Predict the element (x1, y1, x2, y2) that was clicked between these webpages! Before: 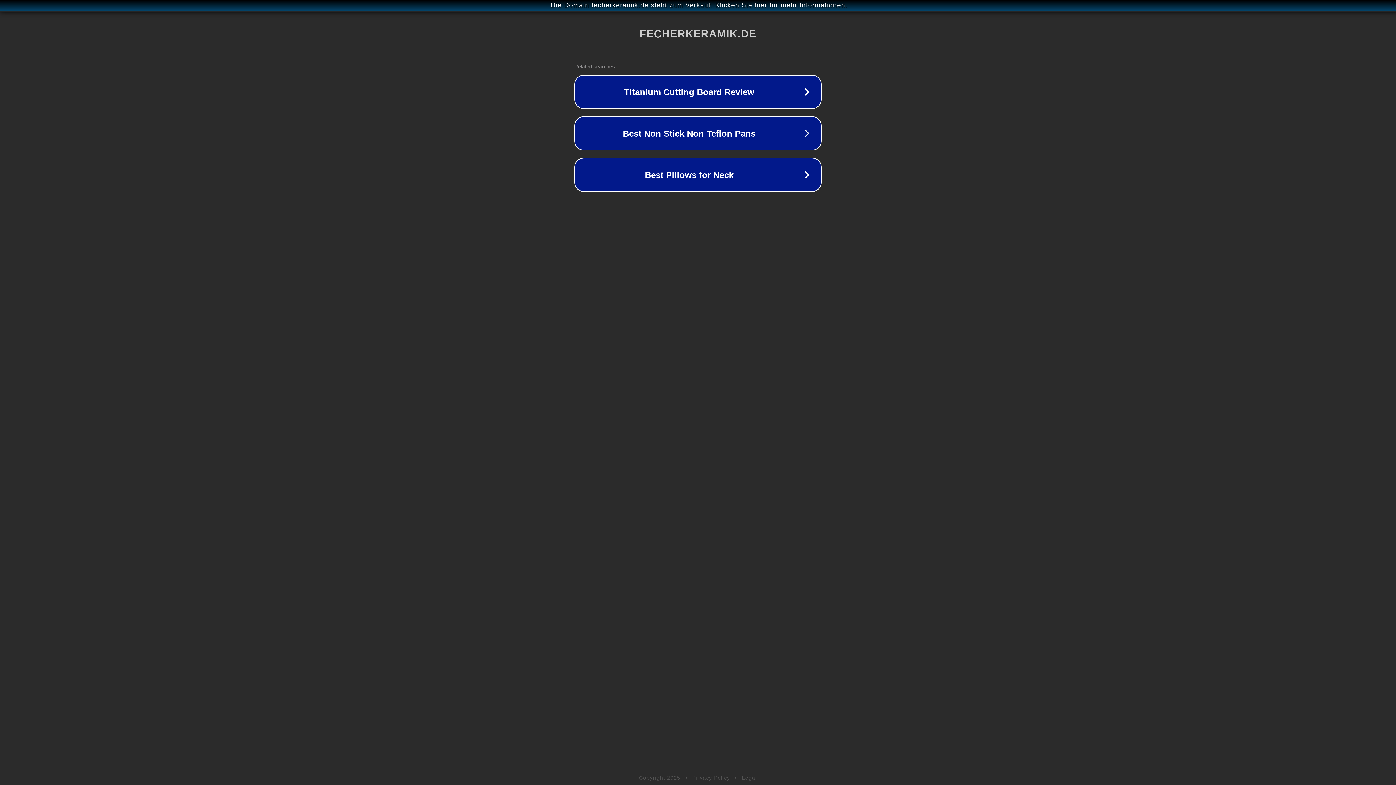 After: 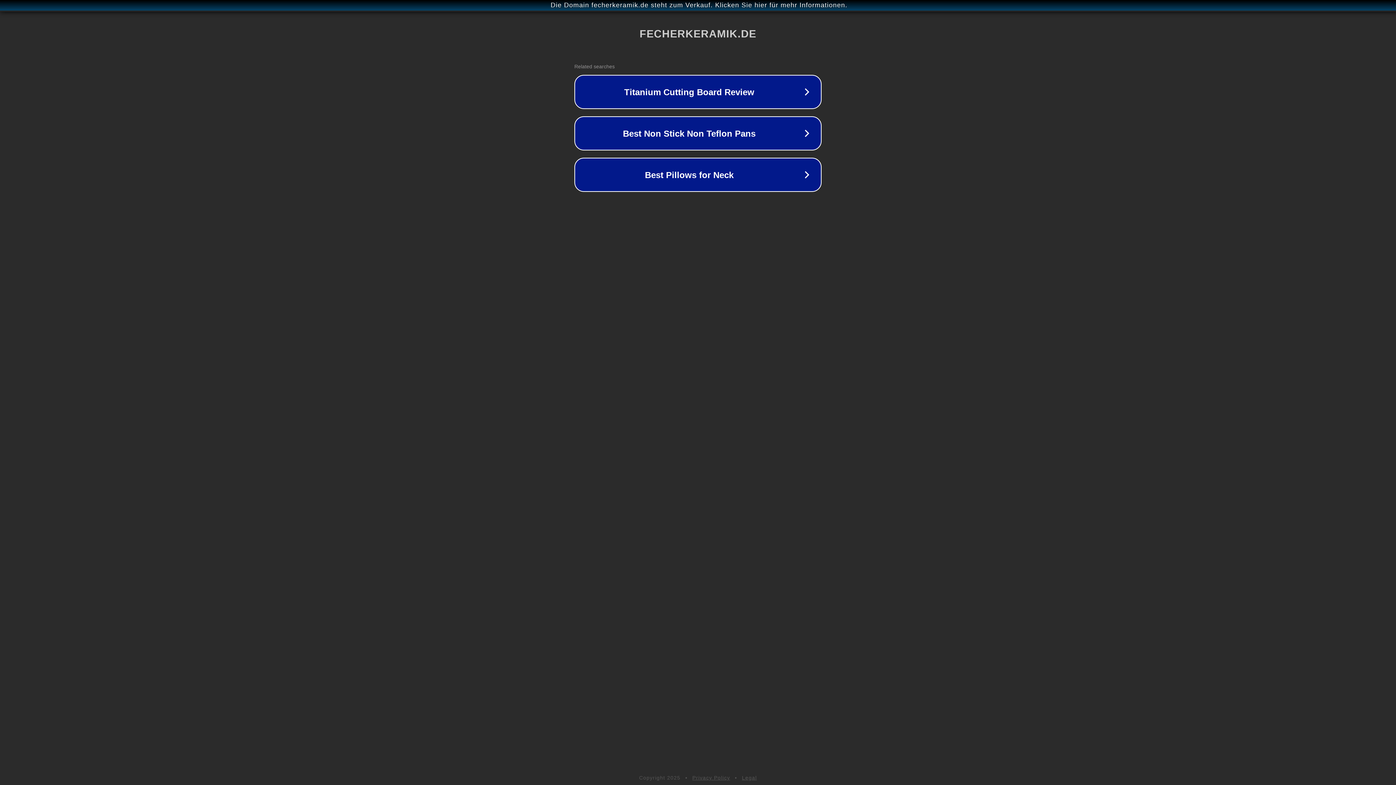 Action: bbox: (692, 775, 730, 781) label: Privacy Policy